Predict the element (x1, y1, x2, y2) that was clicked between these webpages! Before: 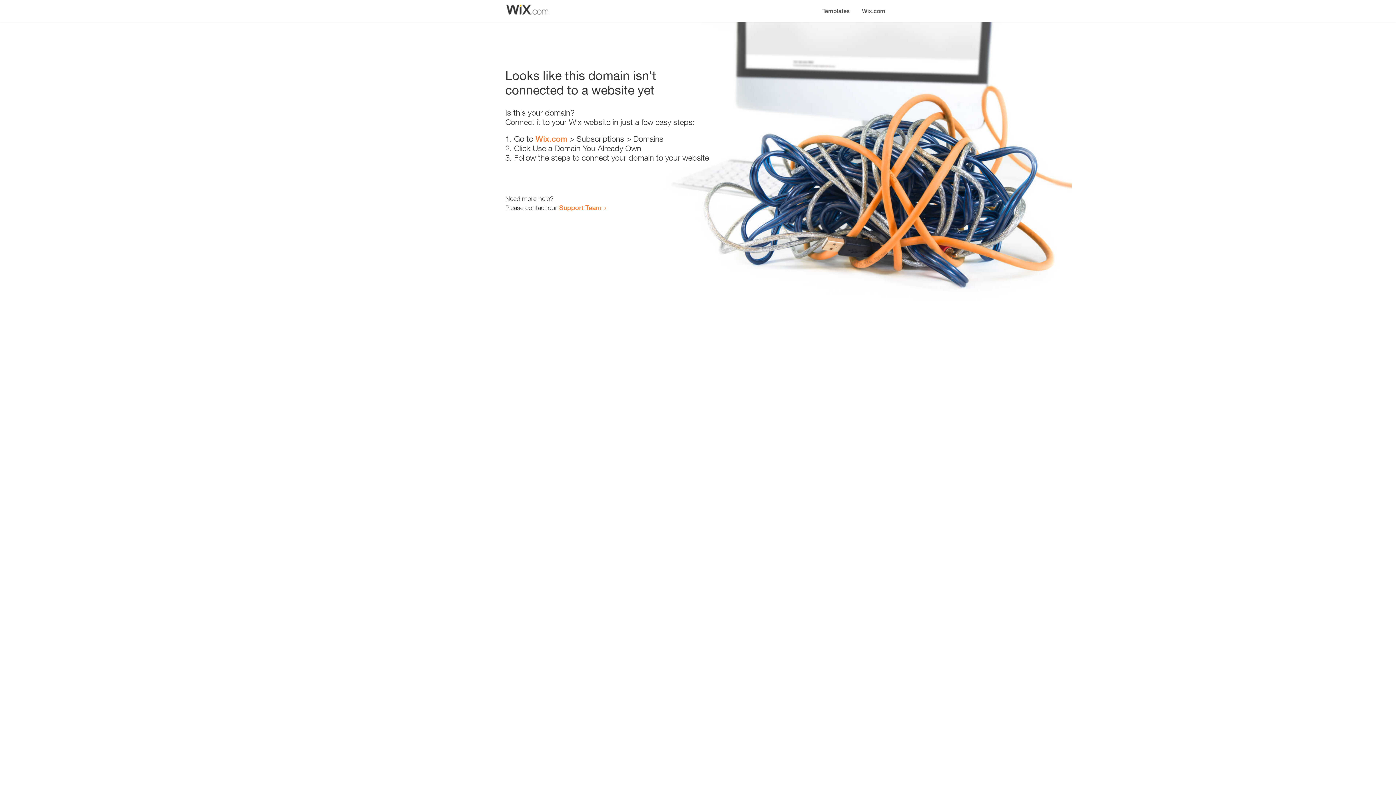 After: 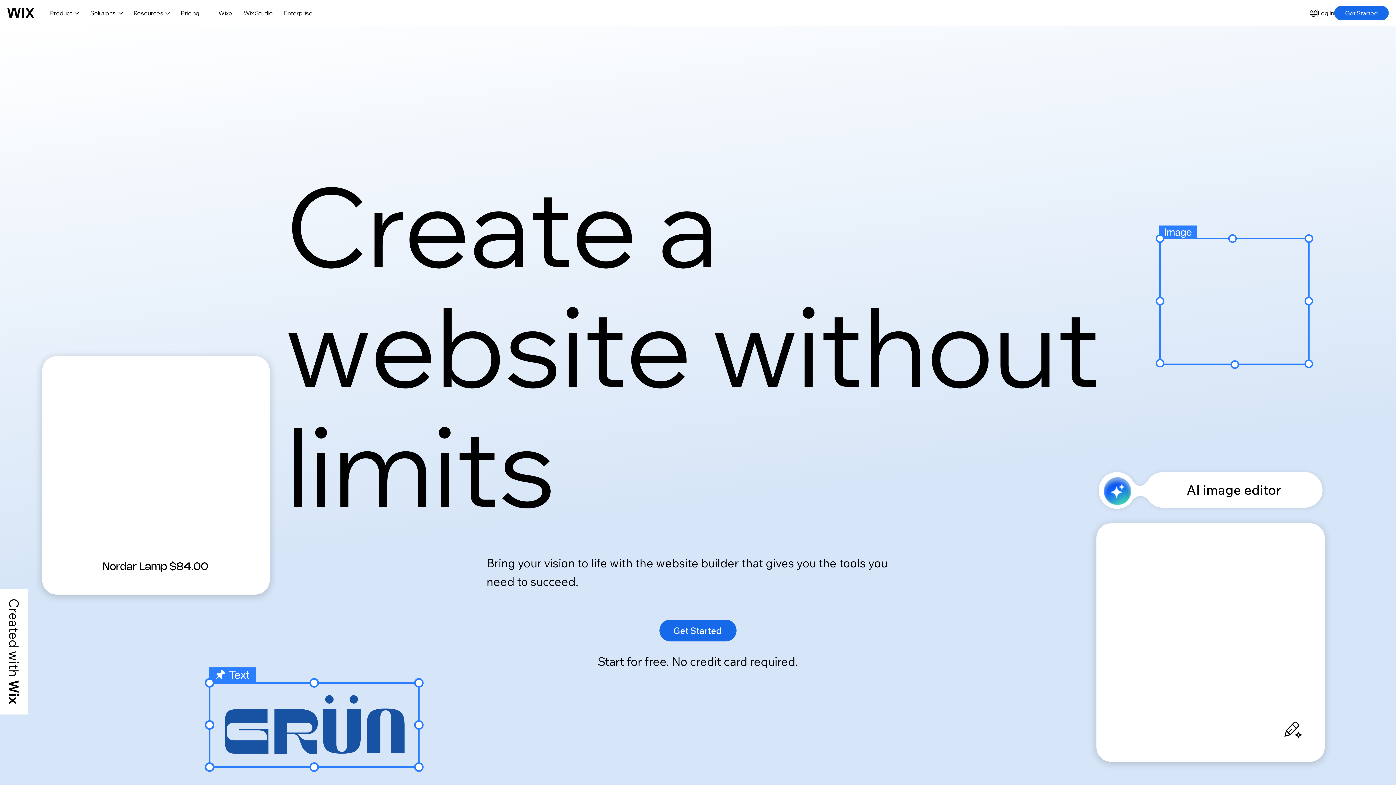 Action: label: Wix.com bbox: (535, 134, 567, 143)